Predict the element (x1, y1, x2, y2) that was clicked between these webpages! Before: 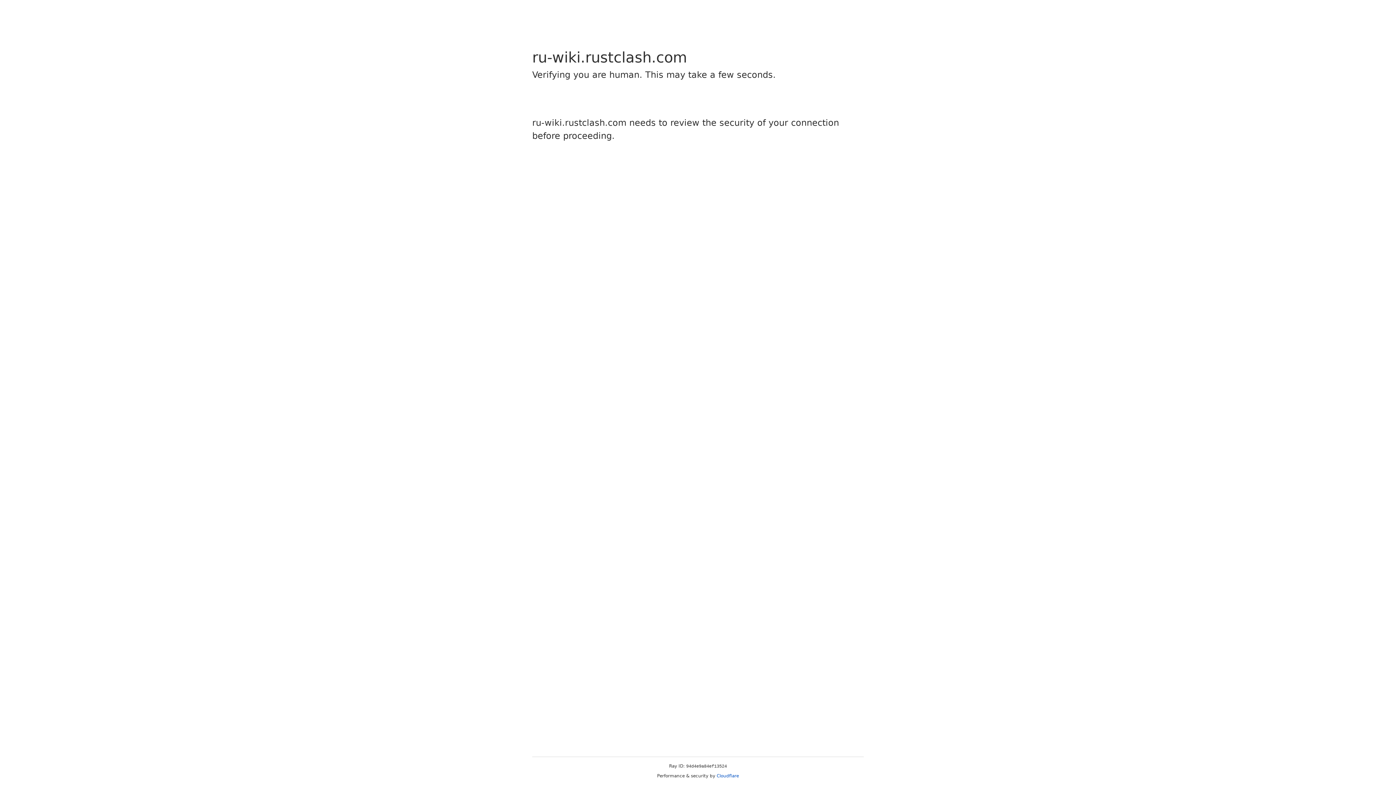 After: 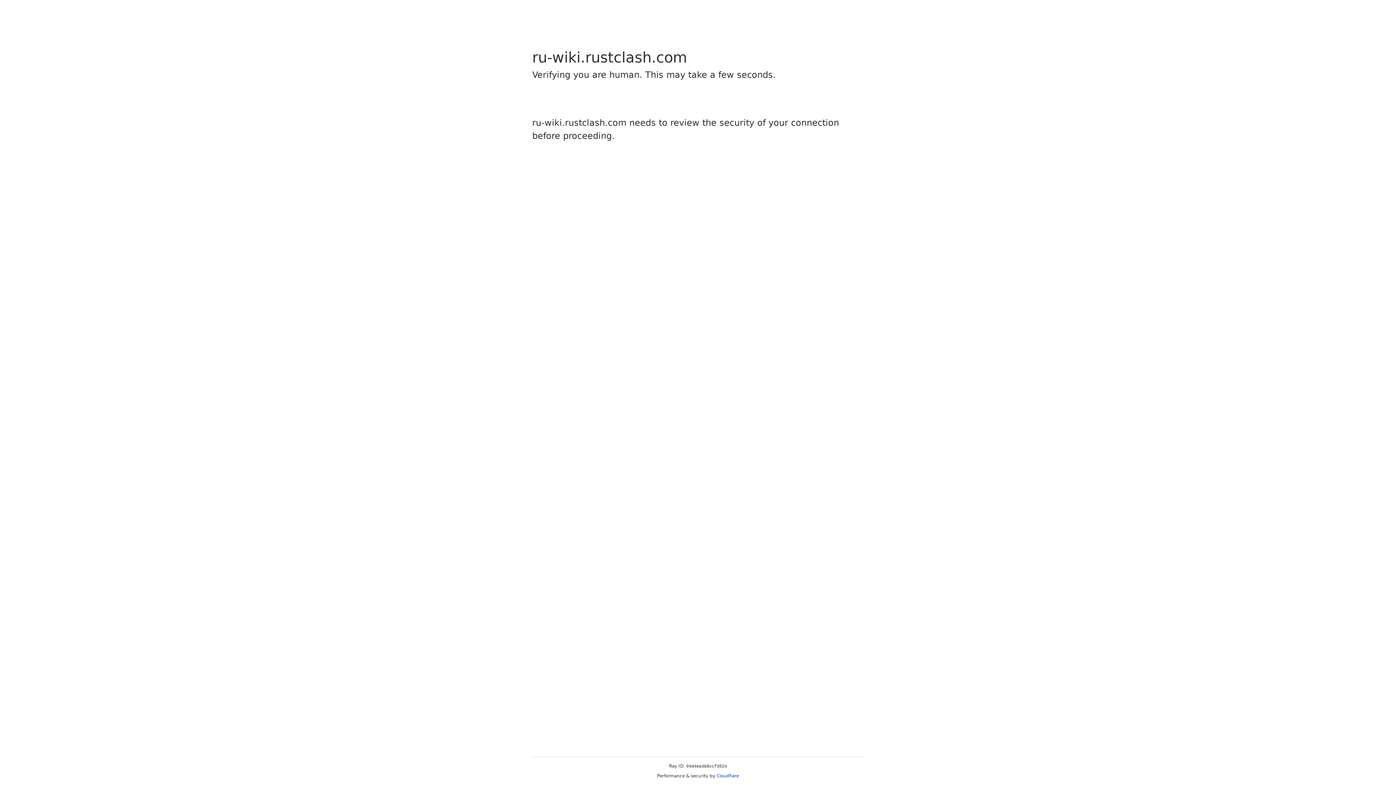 Action: label: Cloudflare bbox: (716, 773, 739, 778)